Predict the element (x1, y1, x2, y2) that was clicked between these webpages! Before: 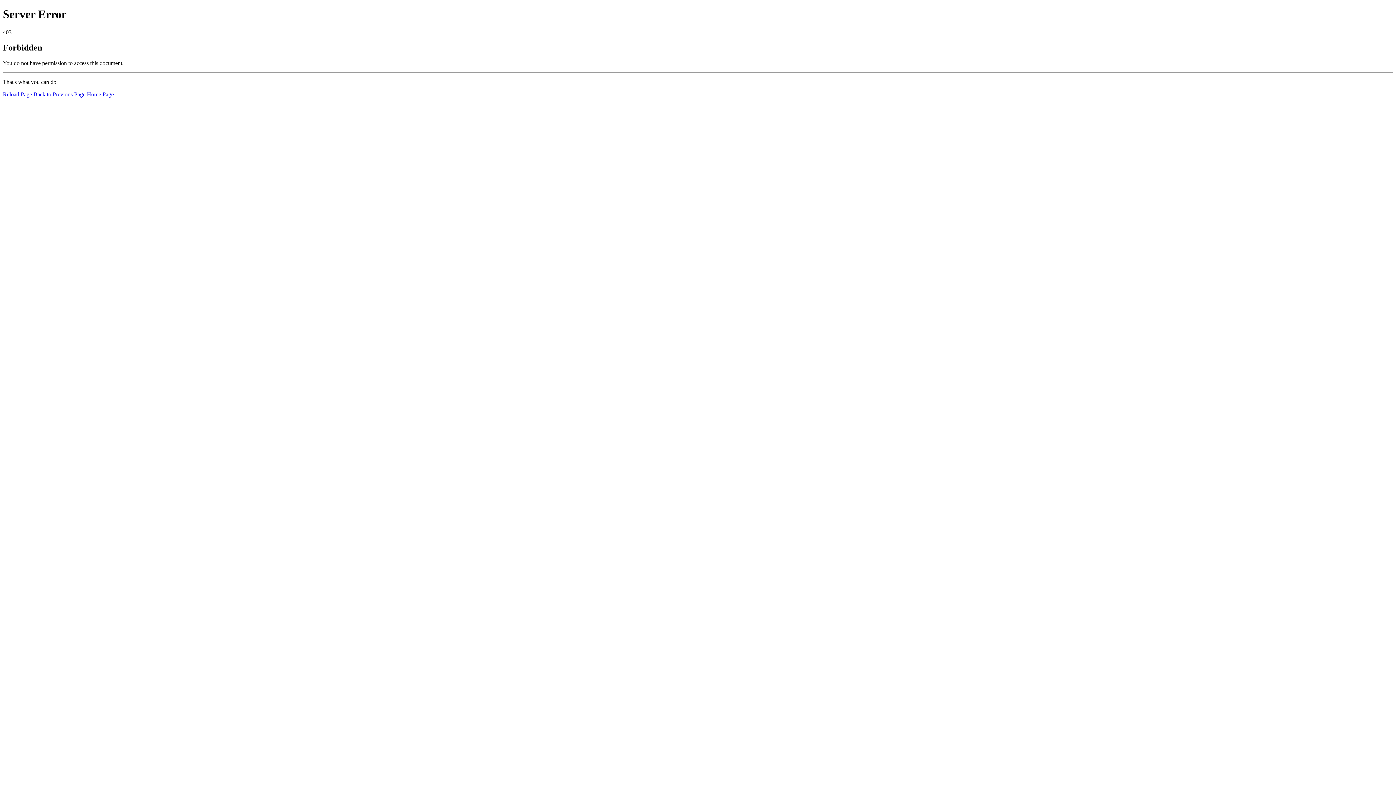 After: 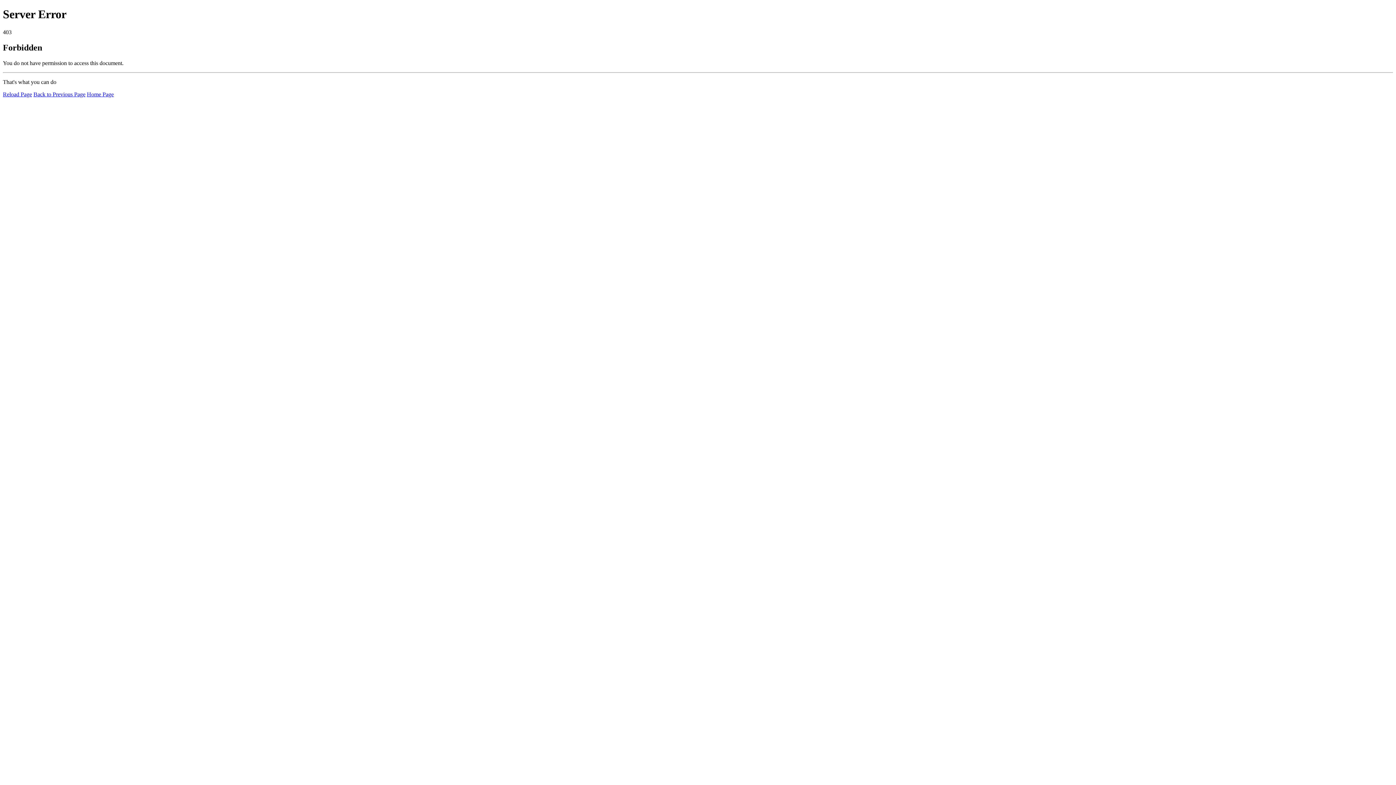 Action: bbox: (2, 91, 32, 97) label: Reload Page